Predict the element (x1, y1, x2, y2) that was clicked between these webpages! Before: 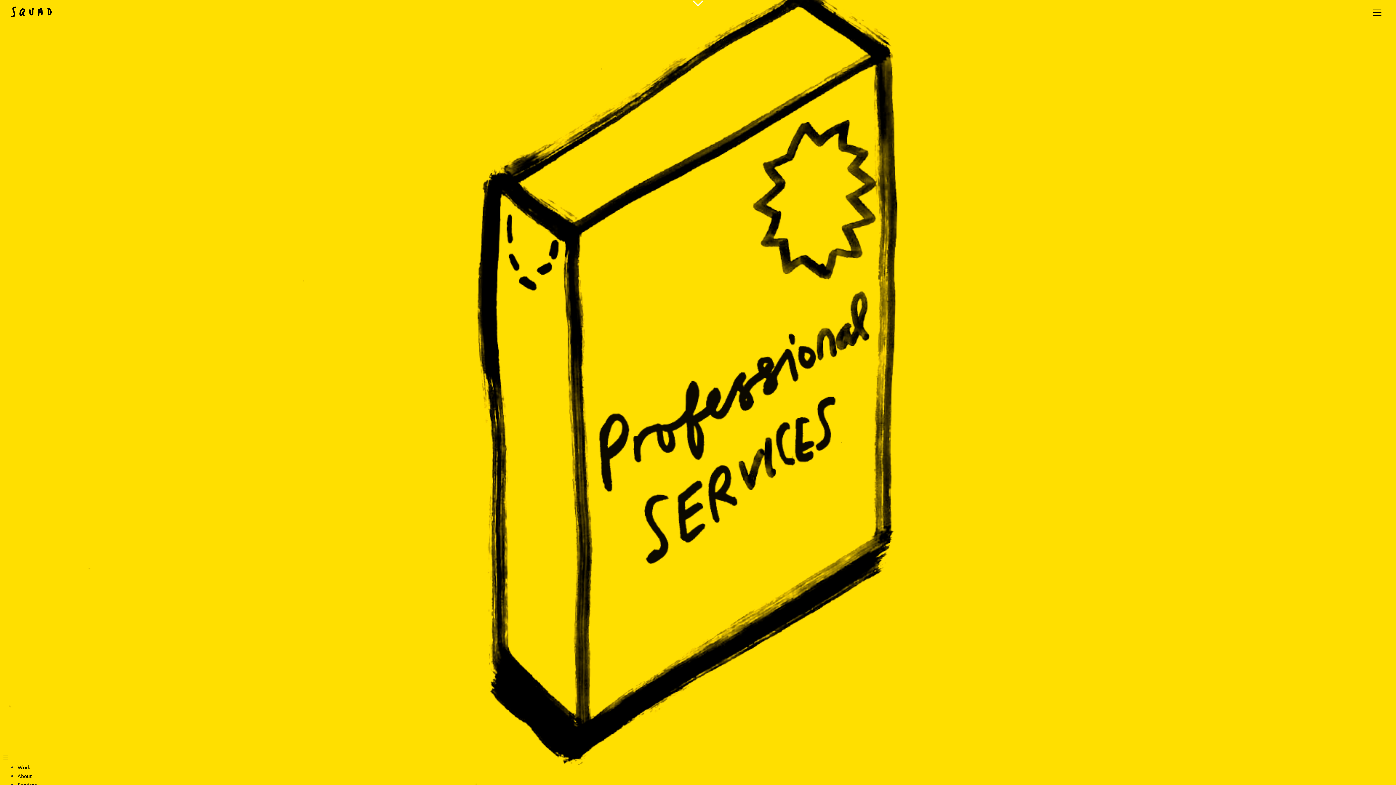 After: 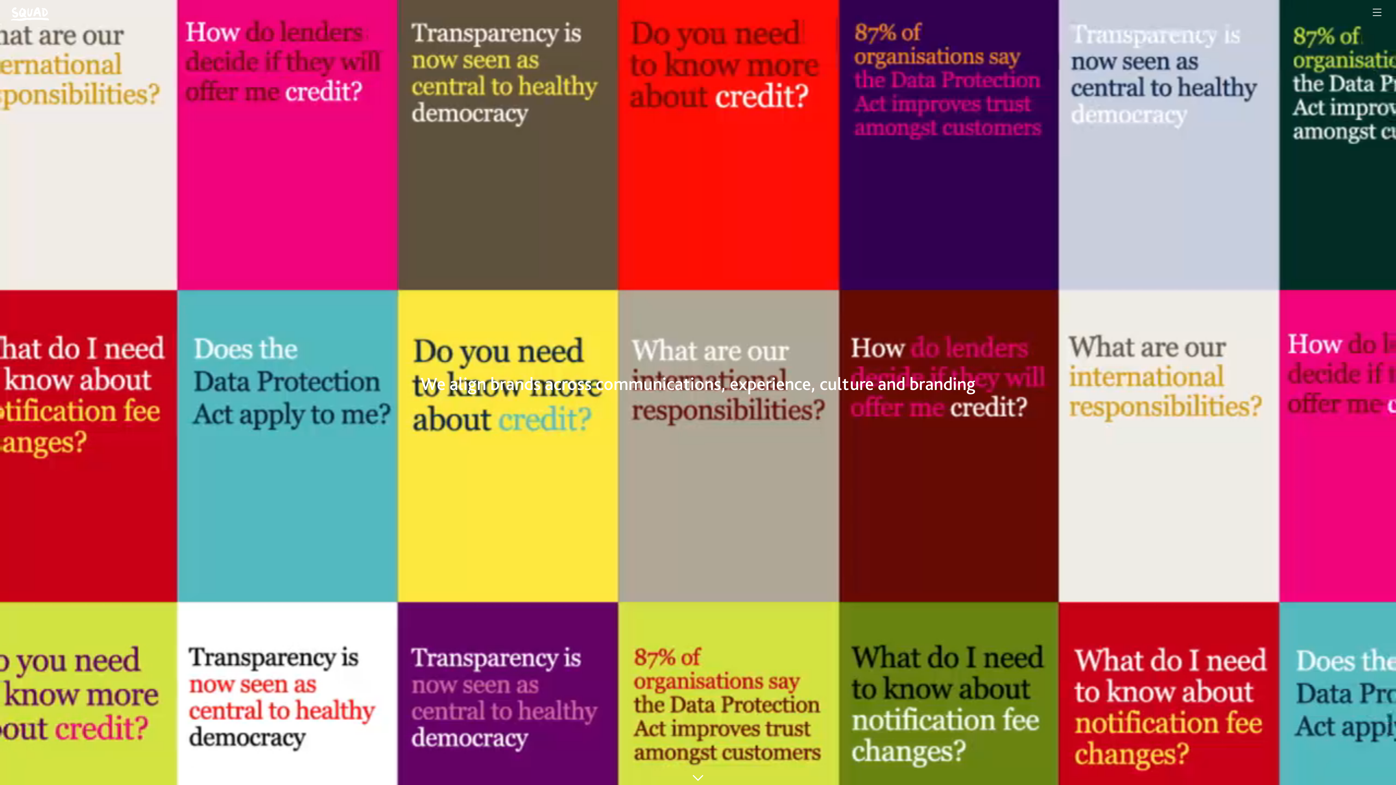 Action: bbox: (17, 781, 36, 788) label: Services